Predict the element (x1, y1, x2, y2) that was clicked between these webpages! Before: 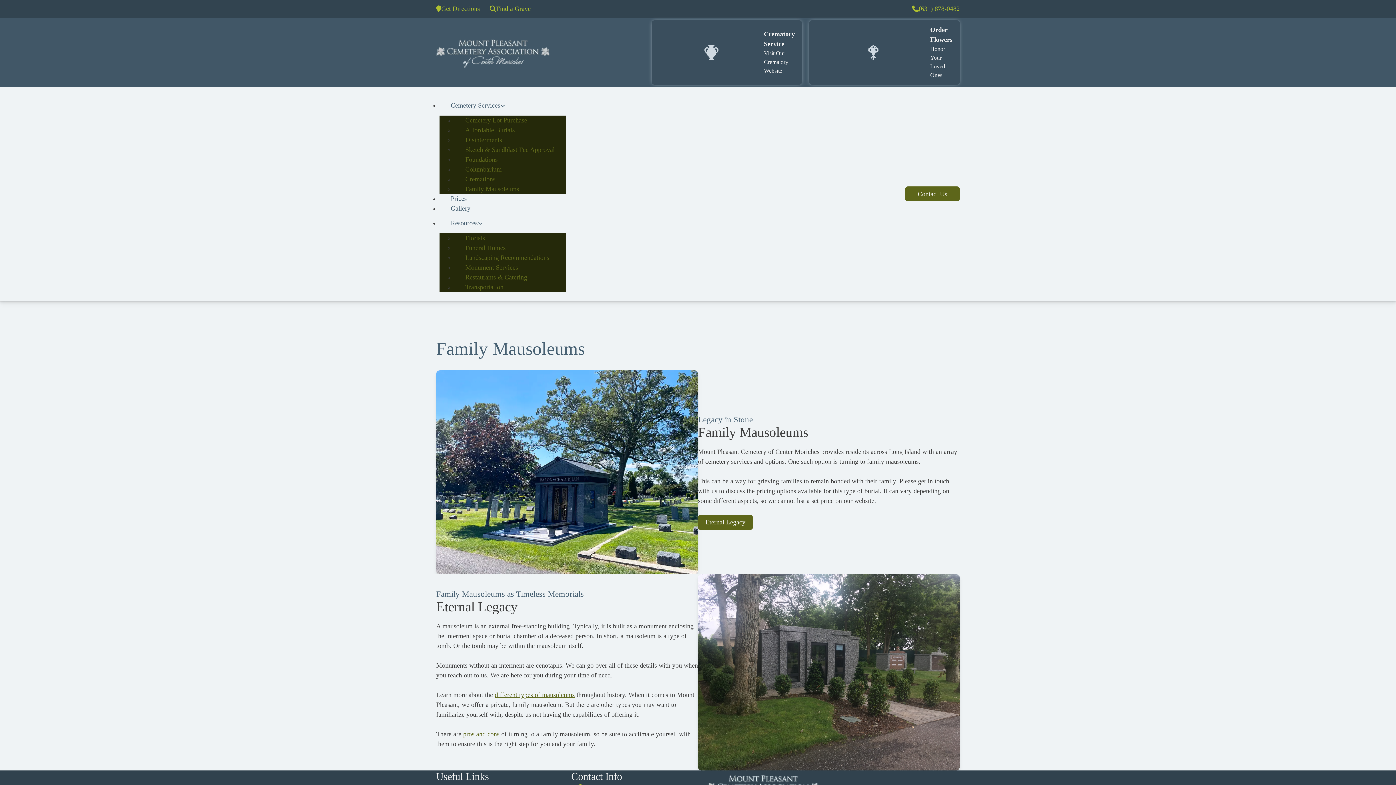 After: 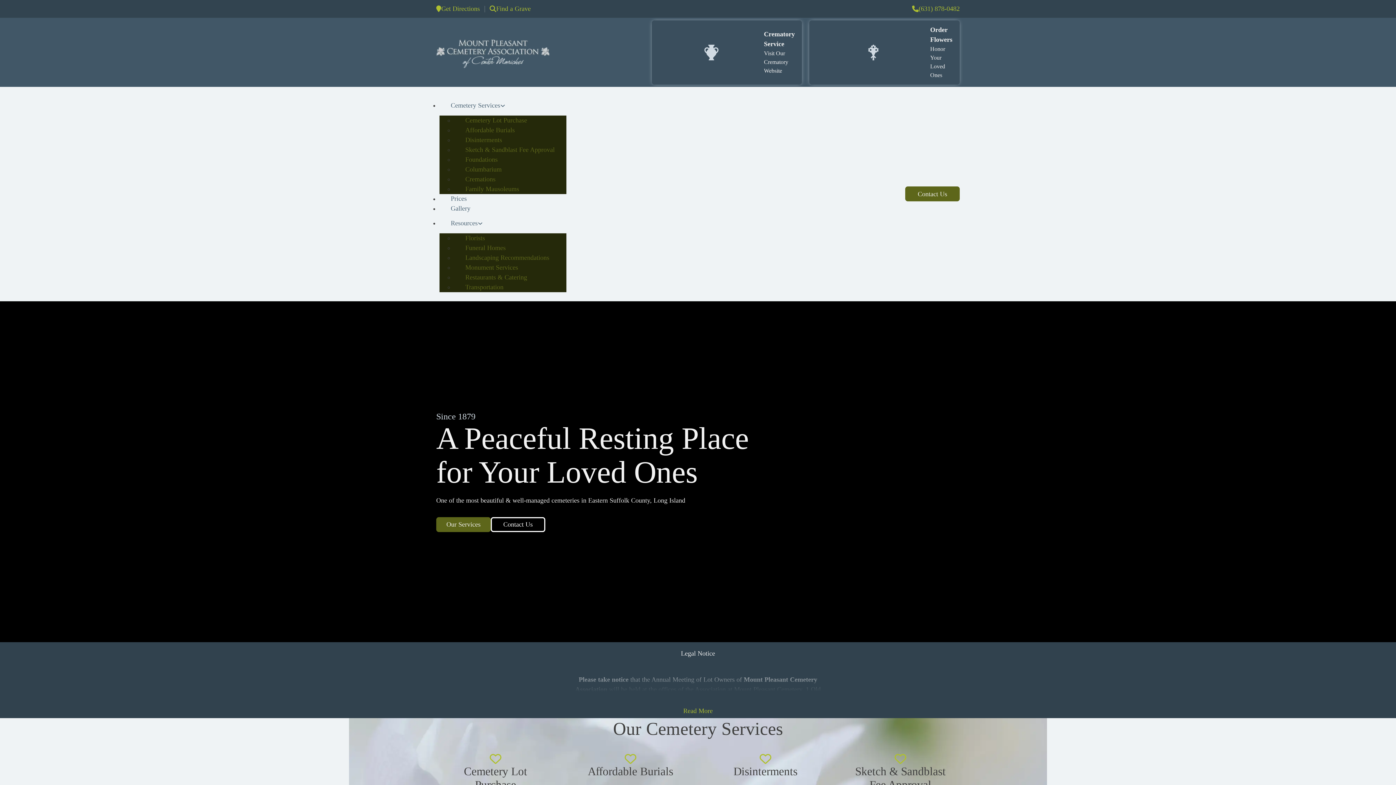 Action: bbox: (431, 30, 651, 74)